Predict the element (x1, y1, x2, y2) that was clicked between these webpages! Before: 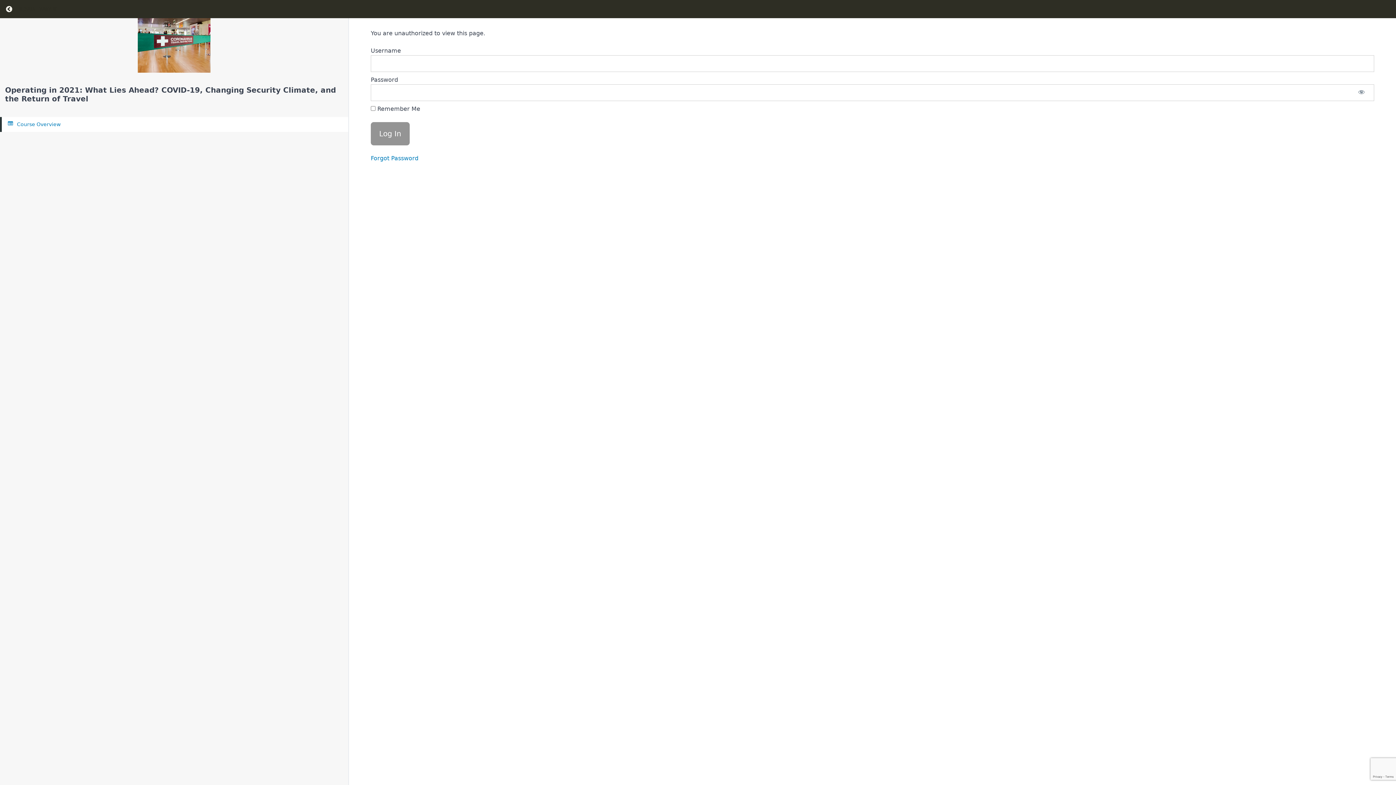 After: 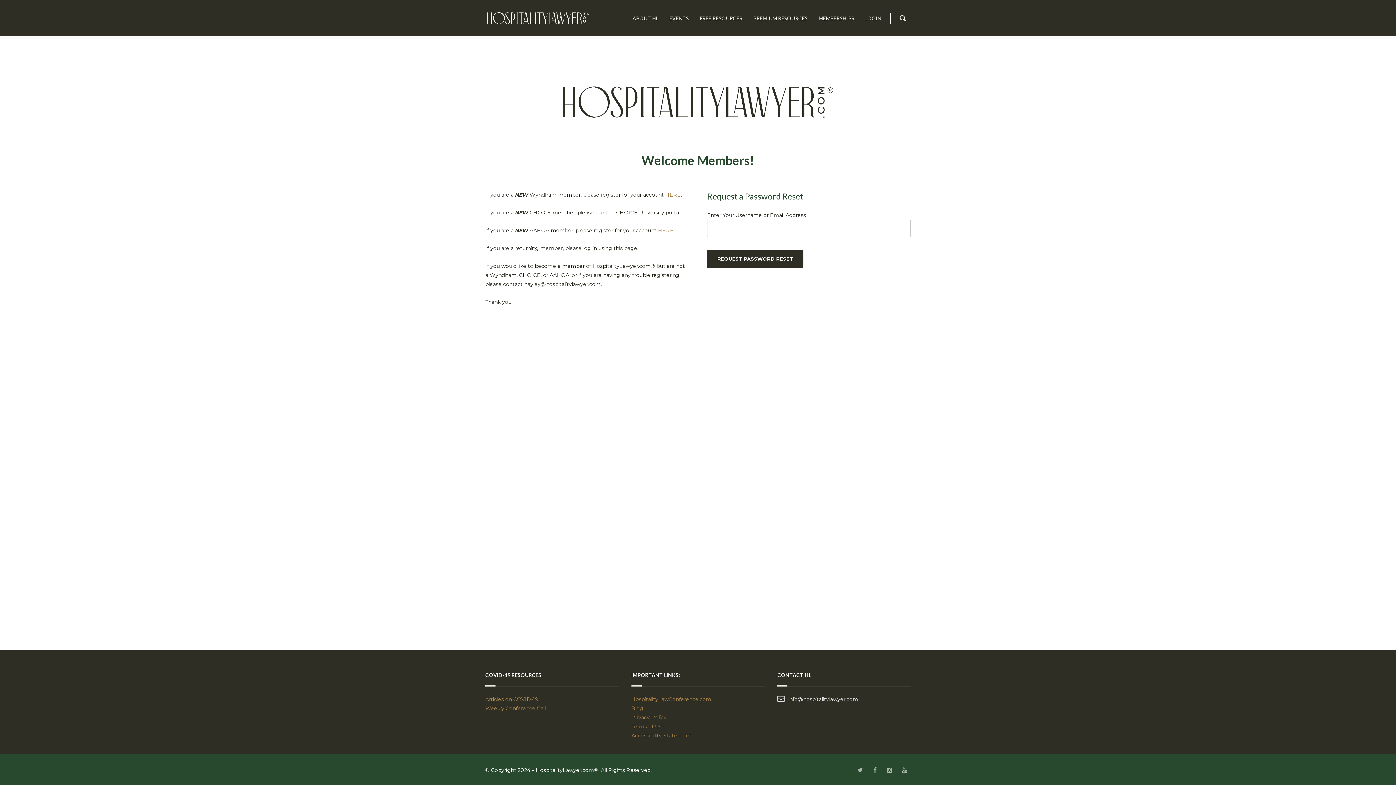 Action: bbox: (370, 154, 418, 161) label: Forgot Password